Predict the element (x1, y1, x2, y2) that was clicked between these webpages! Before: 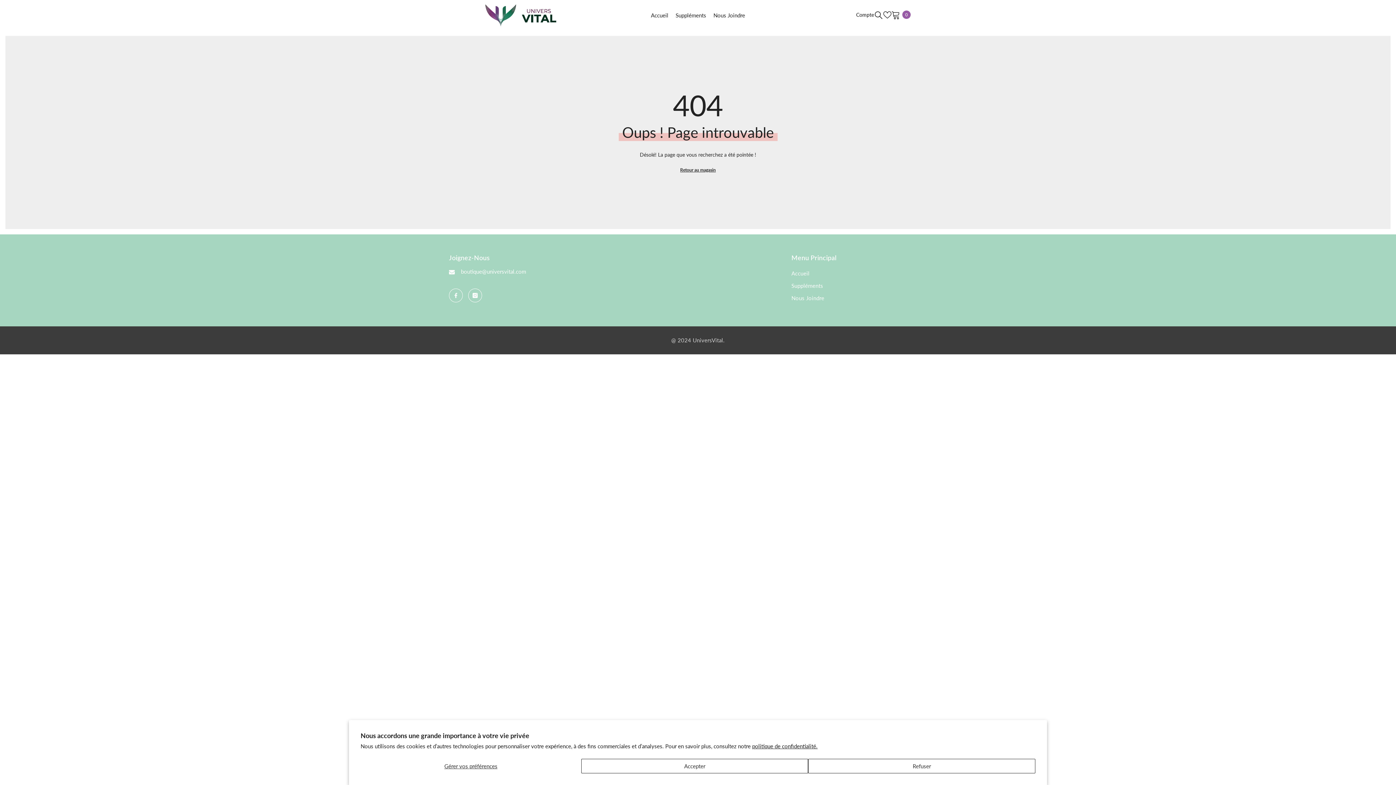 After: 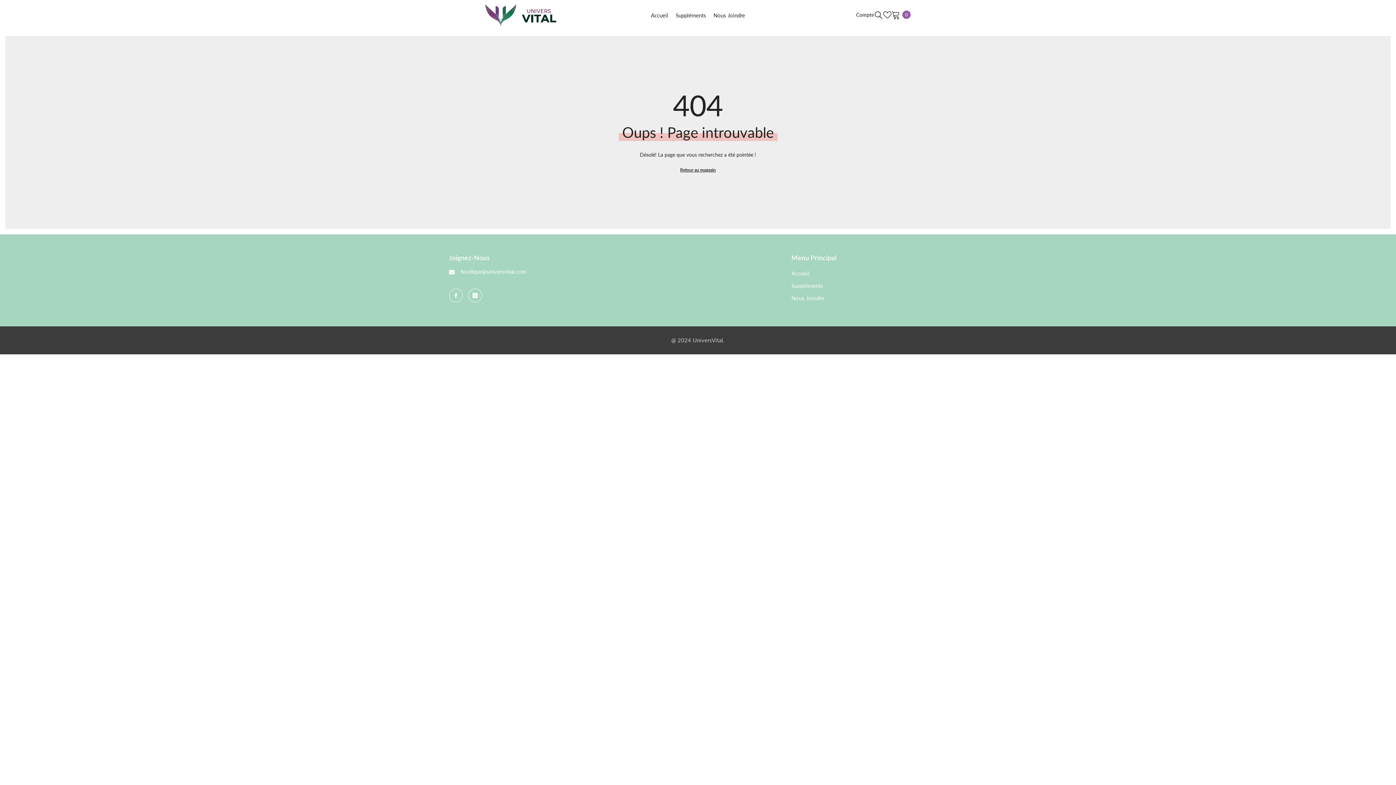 Action: bbox: (581, 759, 808, 773) label: Accepter